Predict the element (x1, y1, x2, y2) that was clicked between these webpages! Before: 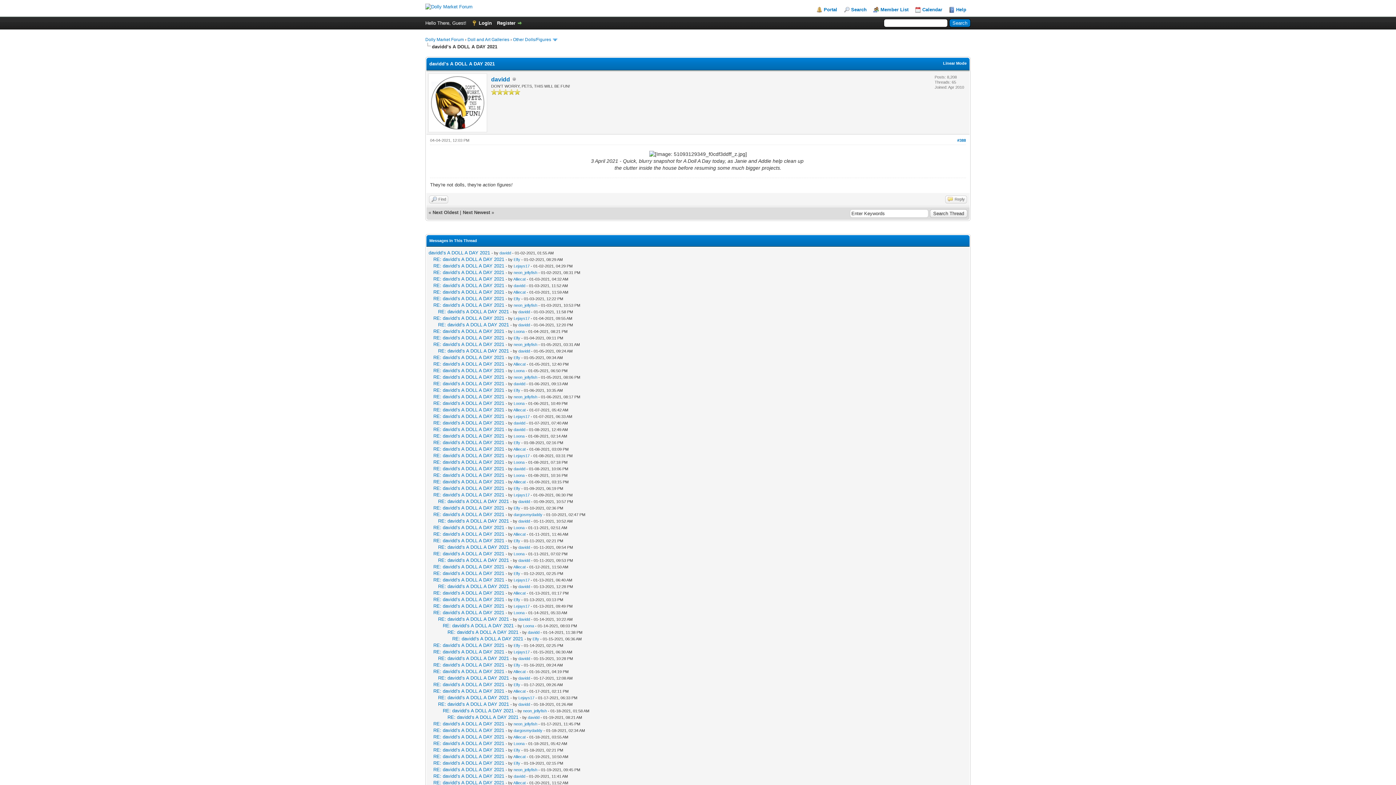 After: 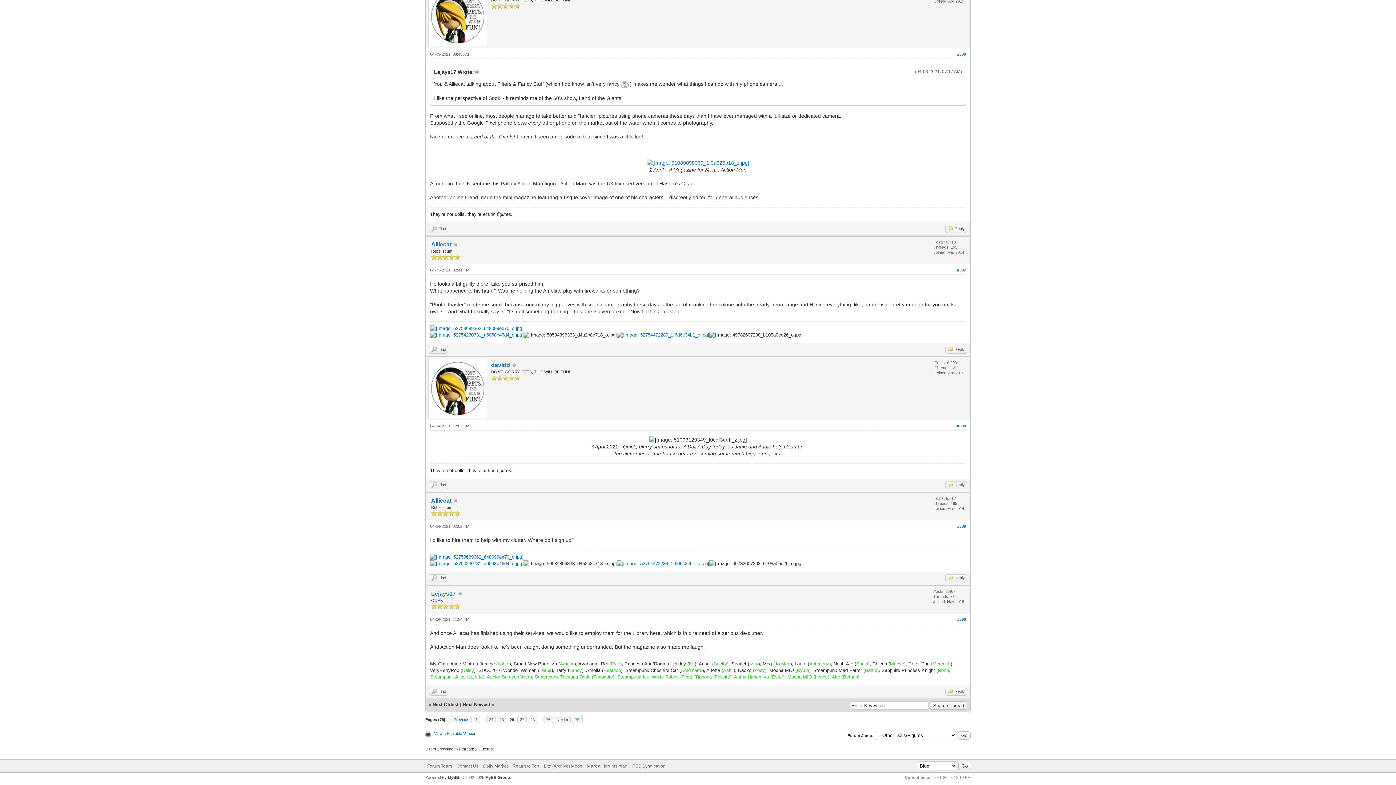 Action: bbox: (957, 138, 966, 142) label: #388